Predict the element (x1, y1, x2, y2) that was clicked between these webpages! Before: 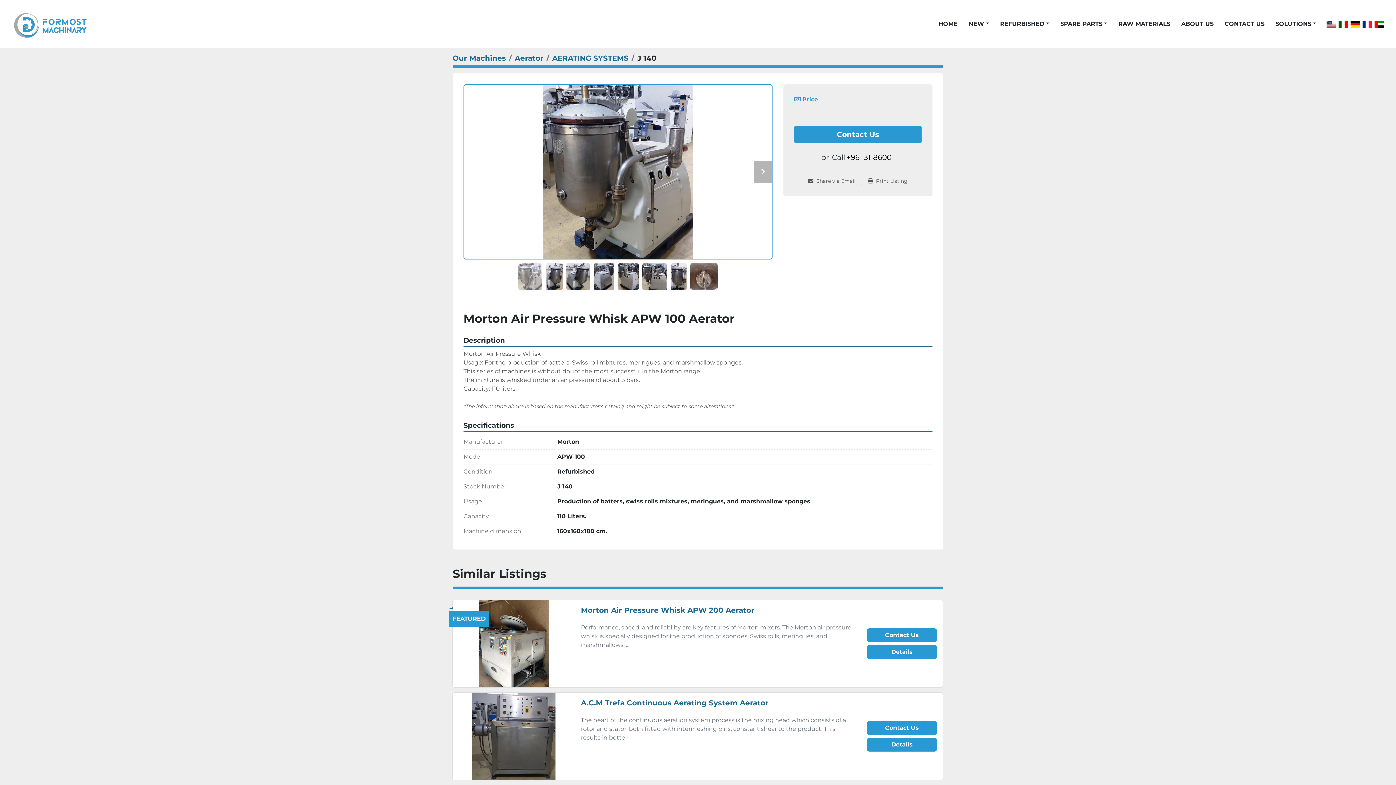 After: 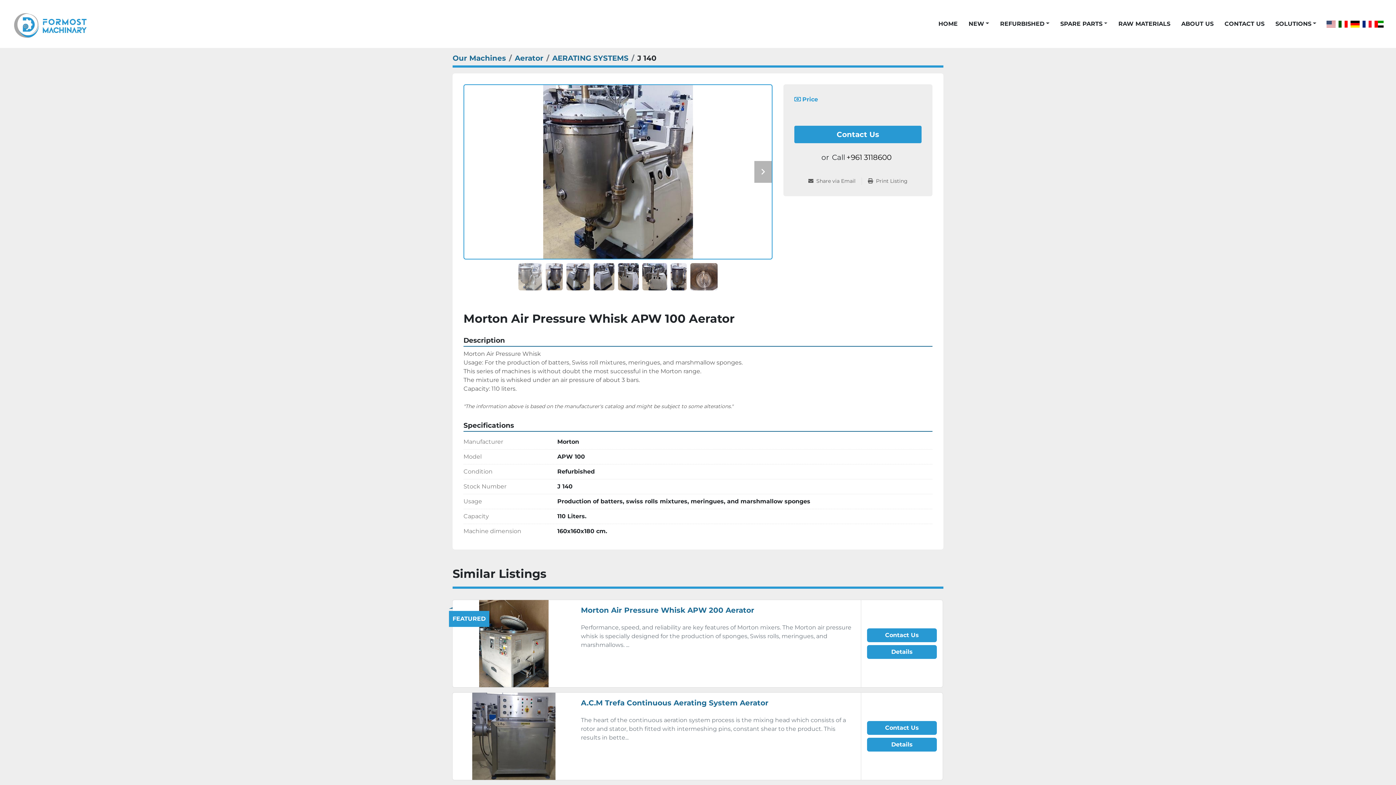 Action: bbox: (1325, 19, 1337, 28)